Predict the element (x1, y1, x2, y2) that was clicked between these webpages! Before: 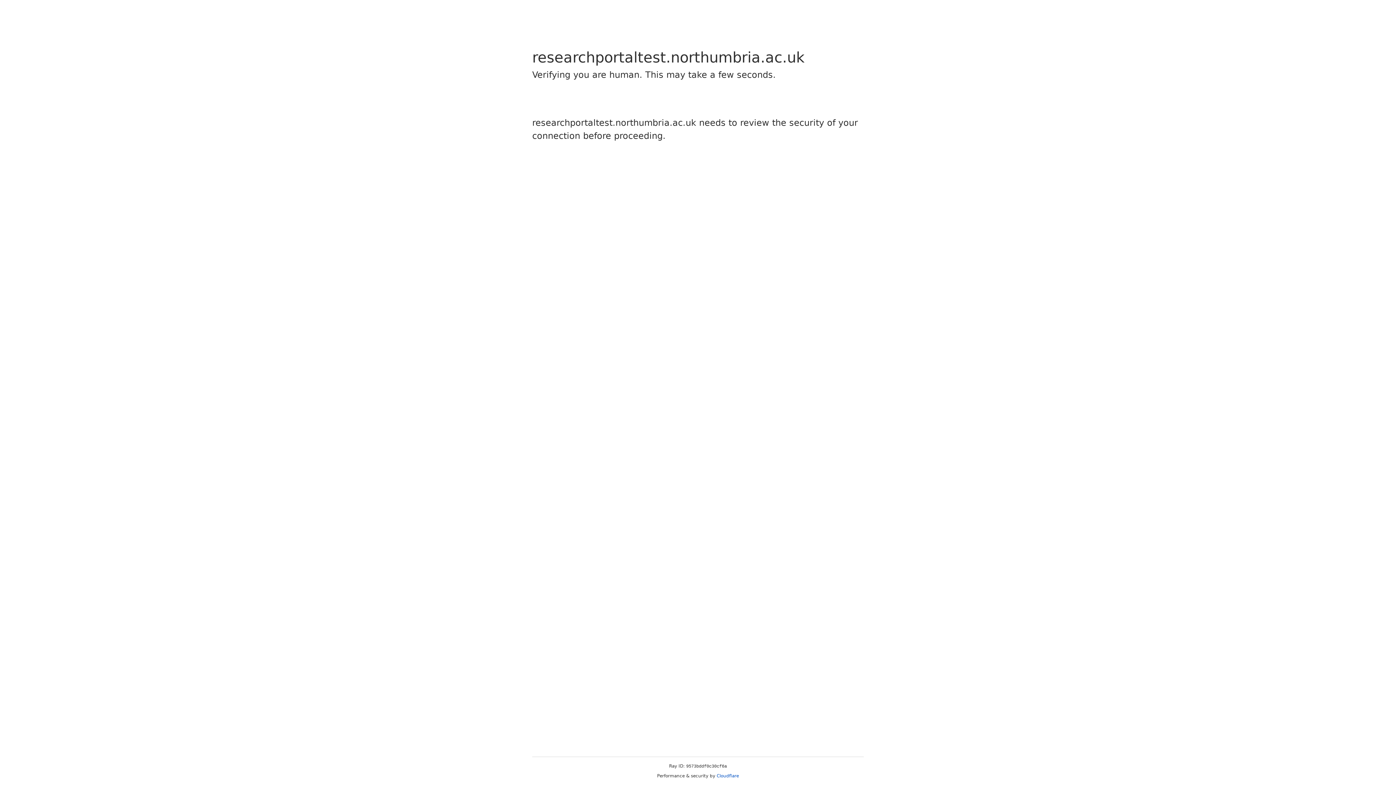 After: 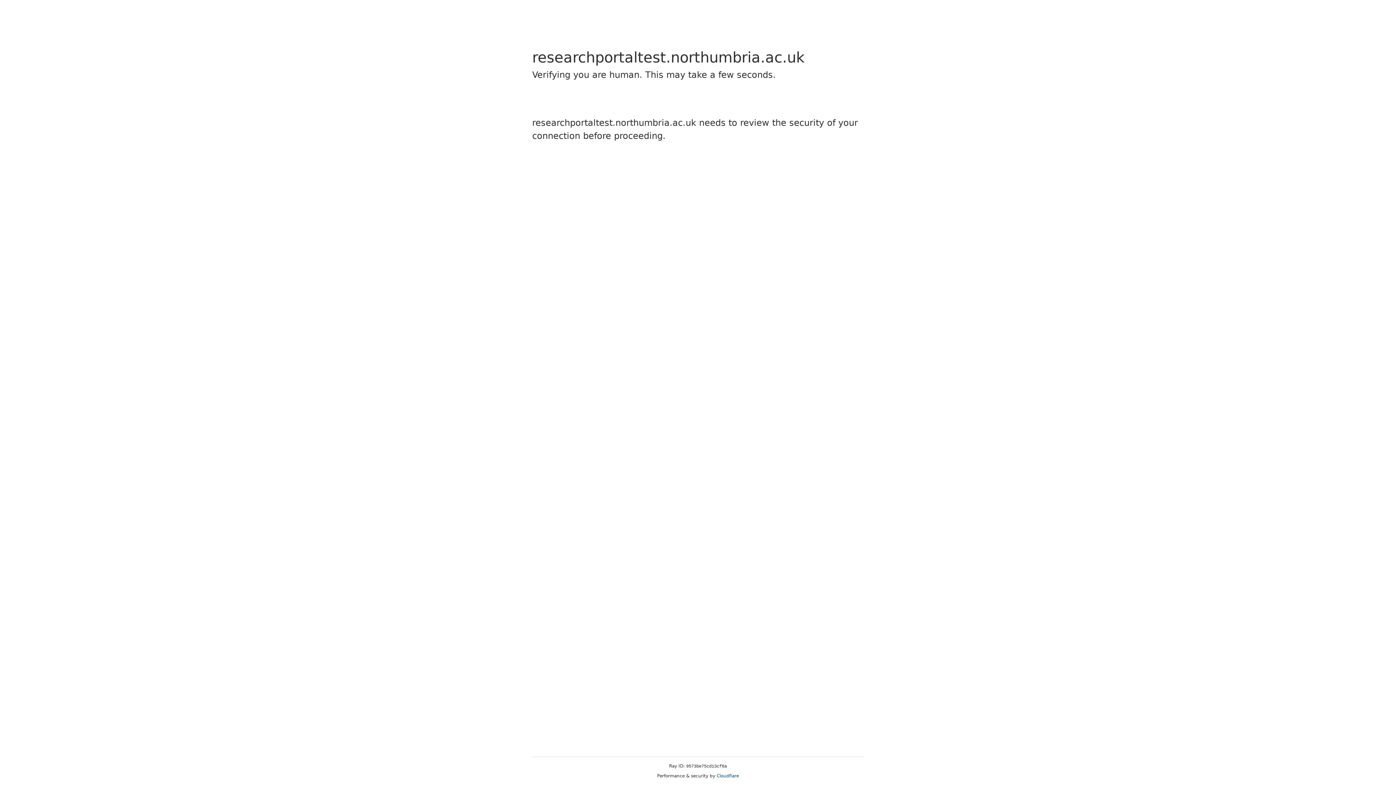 Action: bbox: (716, 773, 739, 778) label: Cloudflare